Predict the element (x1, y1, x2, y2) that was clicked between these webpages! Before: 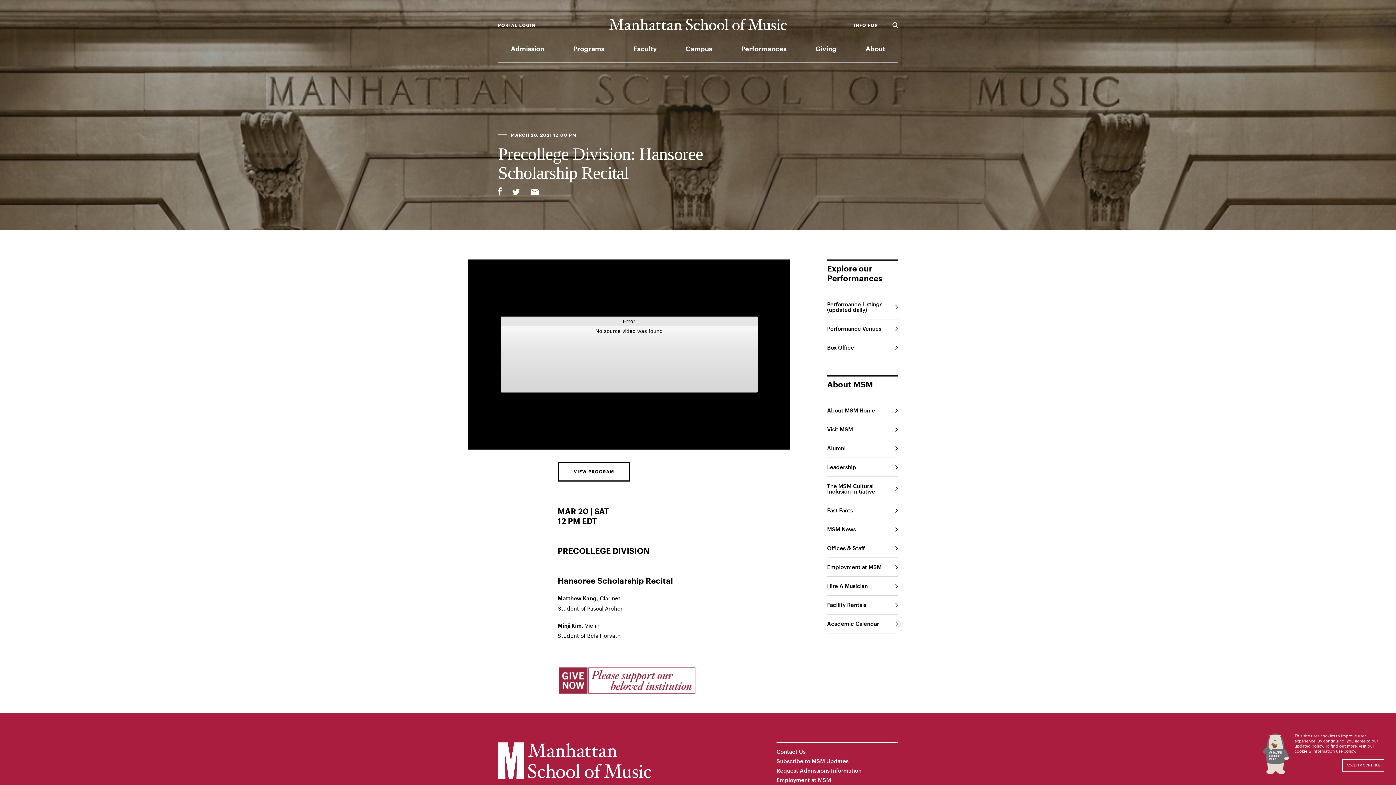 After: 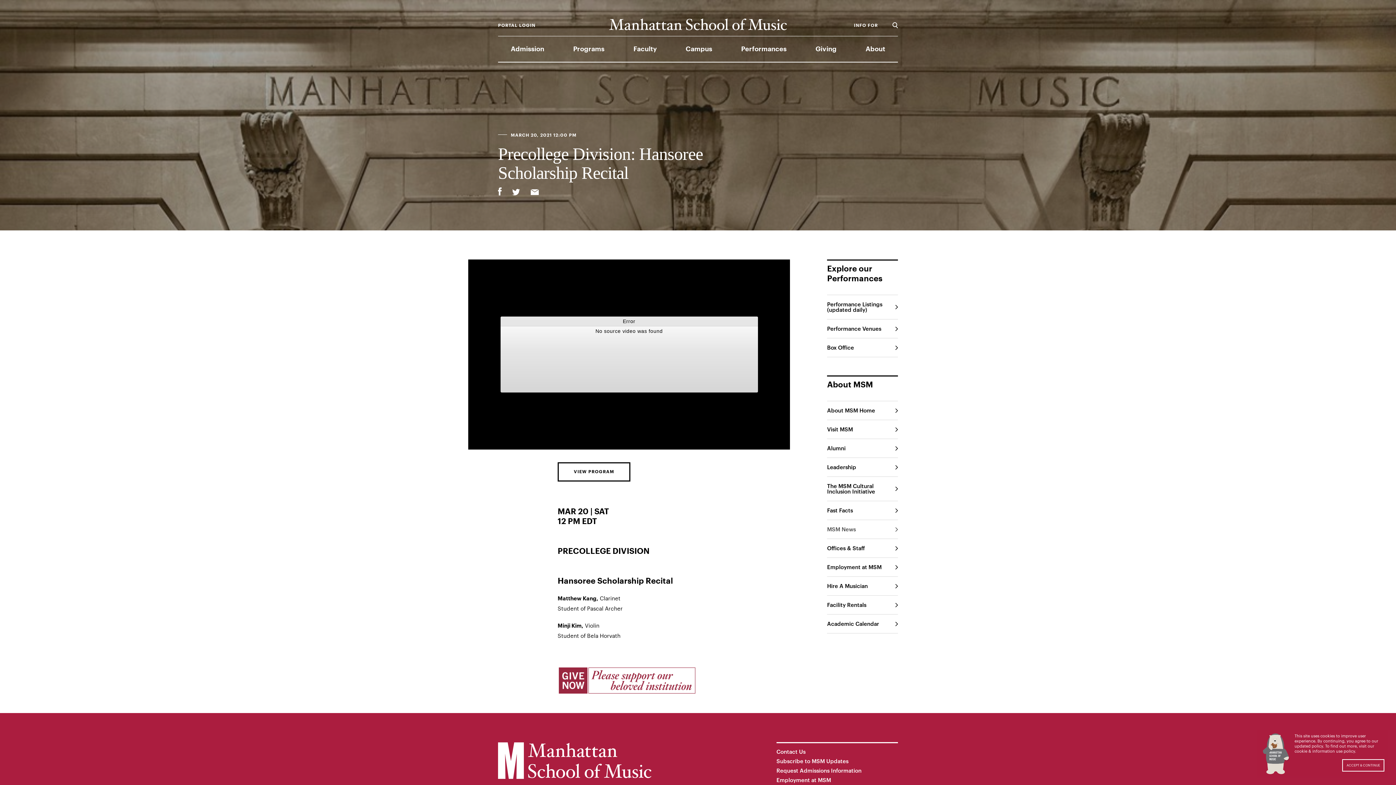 Action: bbox: (827, 520, 898, 538) label: MSM News